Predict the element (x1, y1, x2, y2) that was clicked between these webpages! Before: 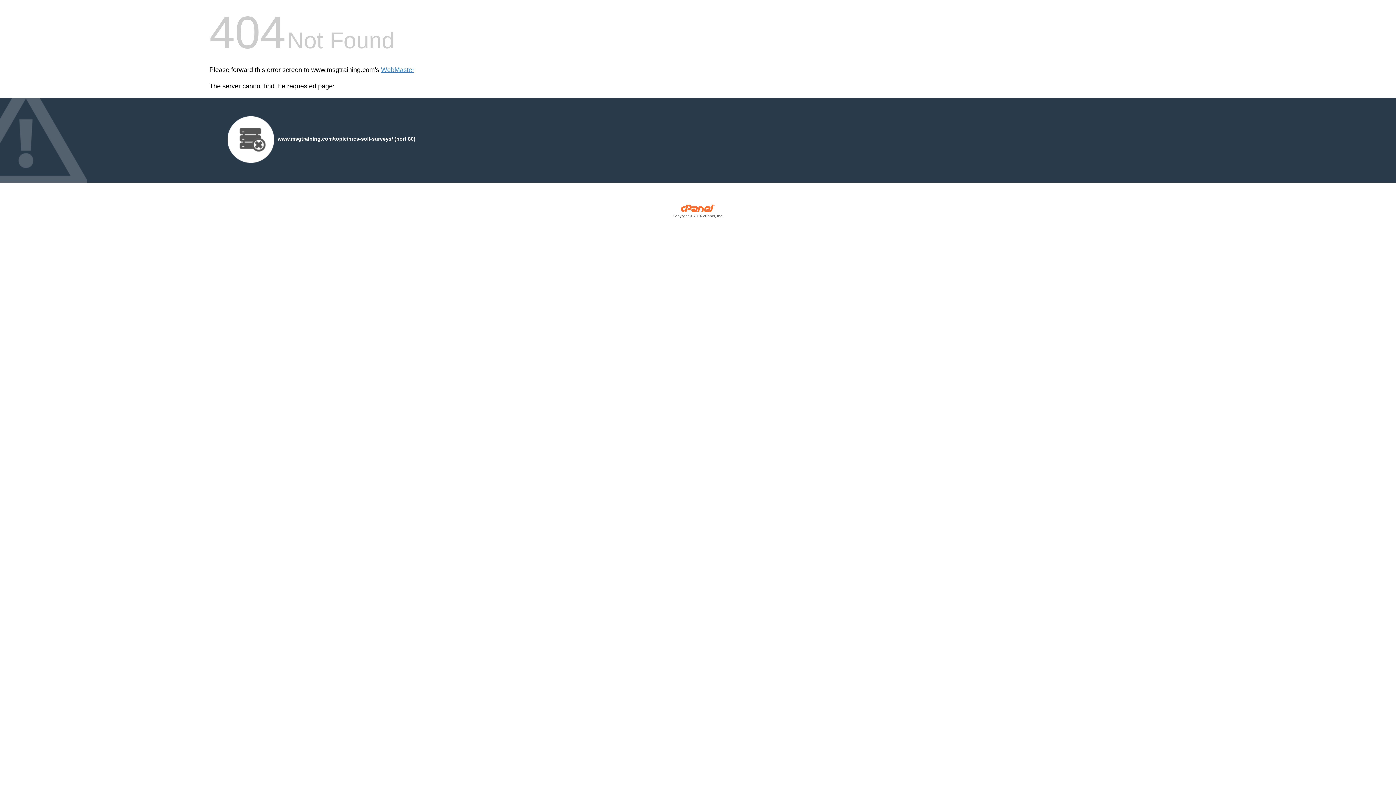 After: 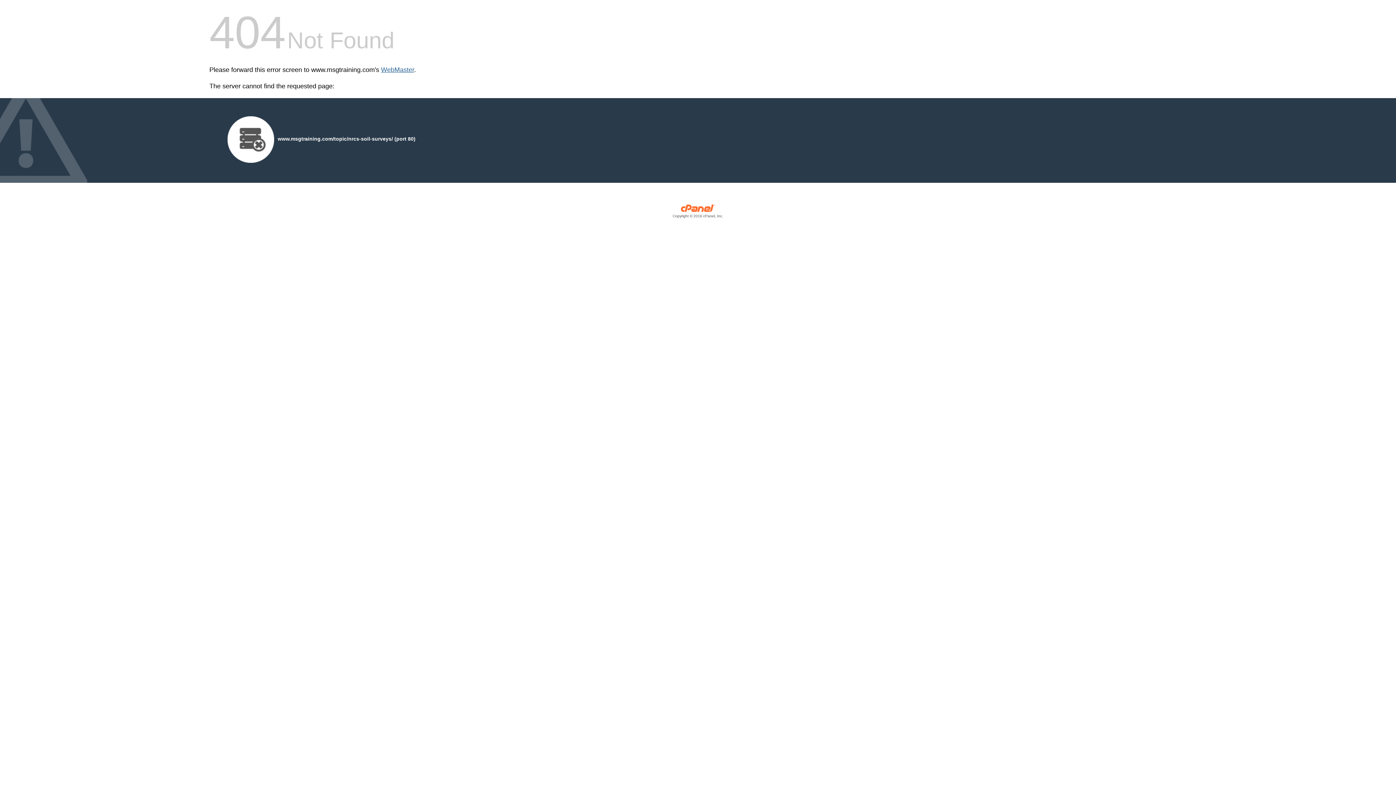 Action: bbox: (381, 66, 414, 73) label: WebMaster